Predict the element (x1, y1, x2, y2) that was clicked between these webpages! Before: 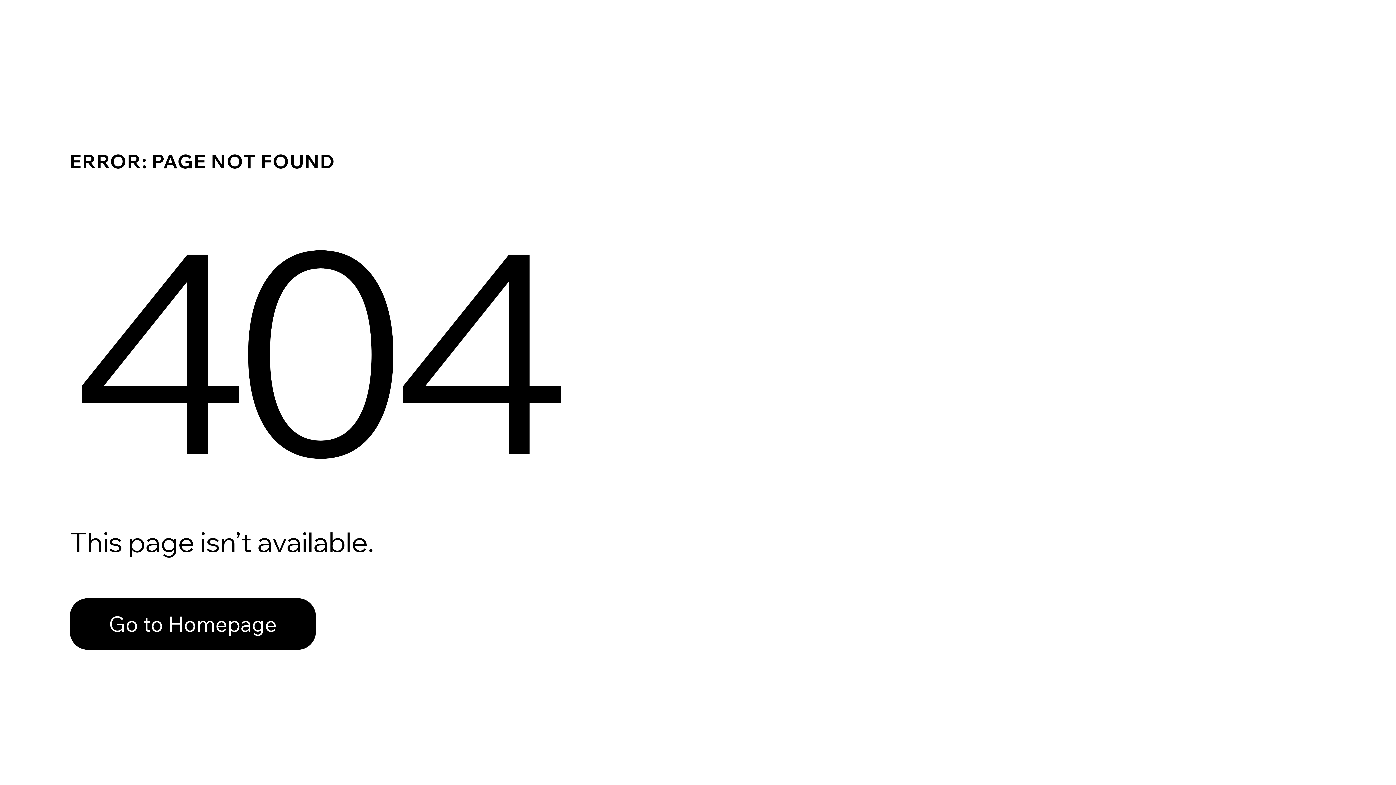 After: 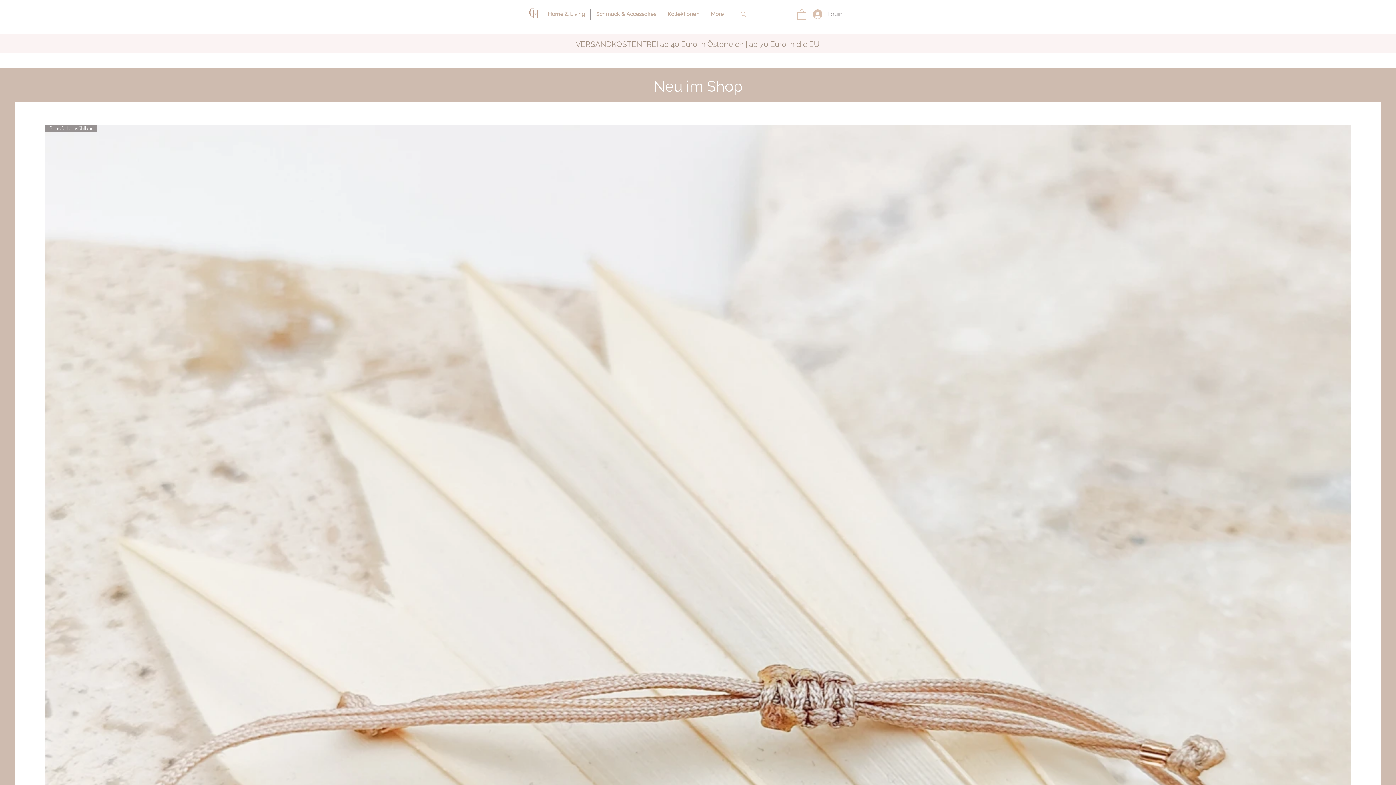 Action: bbox: (69, 582, 768, 659) label: Go to Homepage